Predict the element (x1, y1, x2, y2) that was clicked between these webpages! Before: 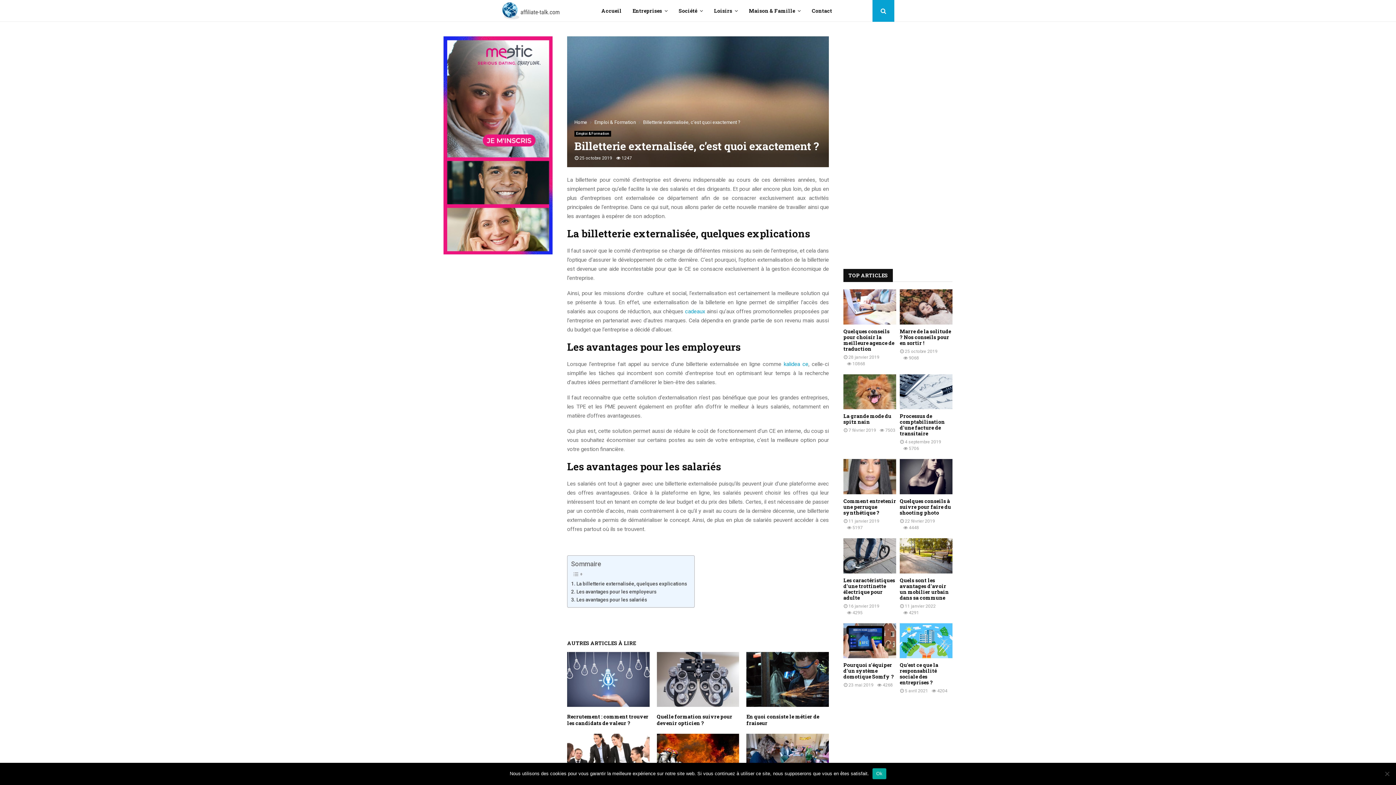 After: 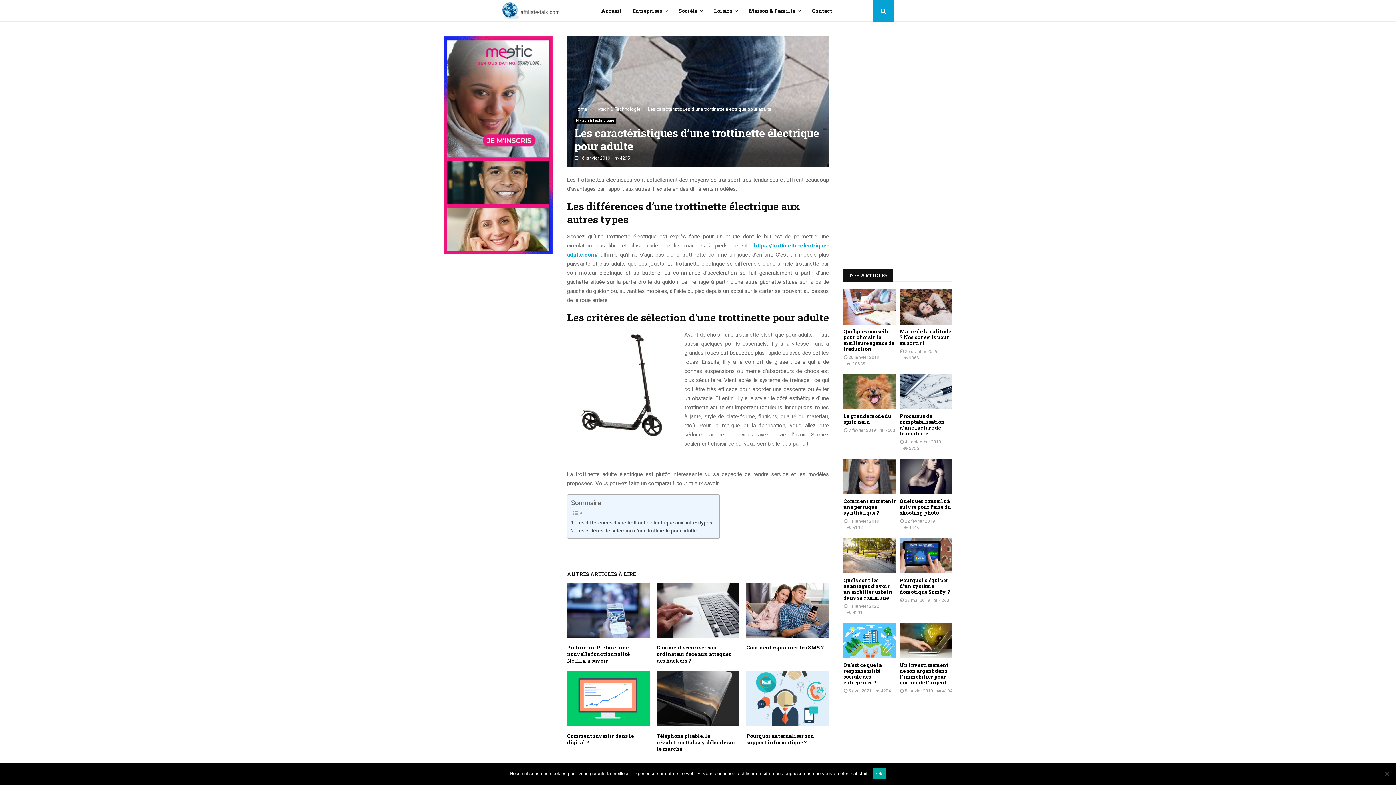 Action: bbox: (843, 576, 895, 601) label: Les caractéristiques d’une trottinette électrique pour adulte